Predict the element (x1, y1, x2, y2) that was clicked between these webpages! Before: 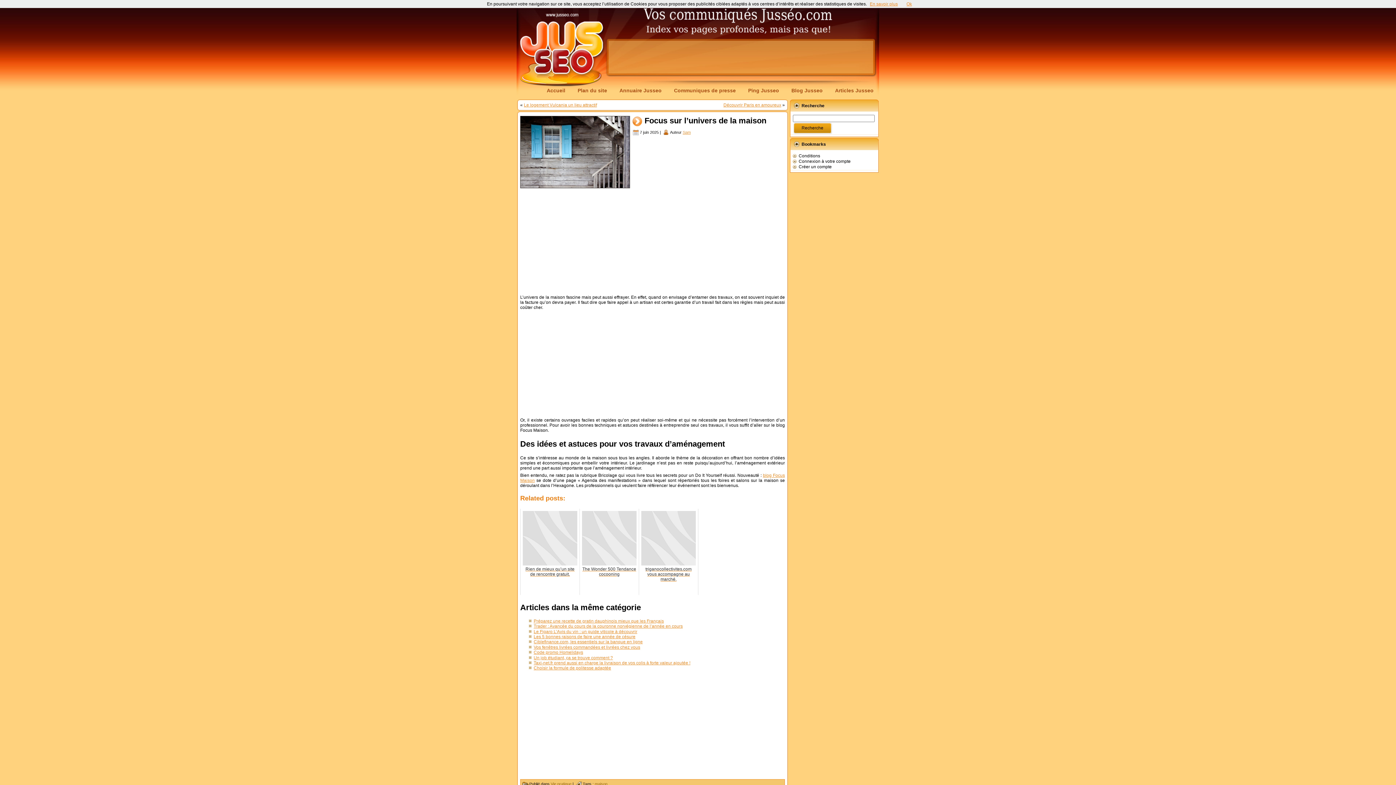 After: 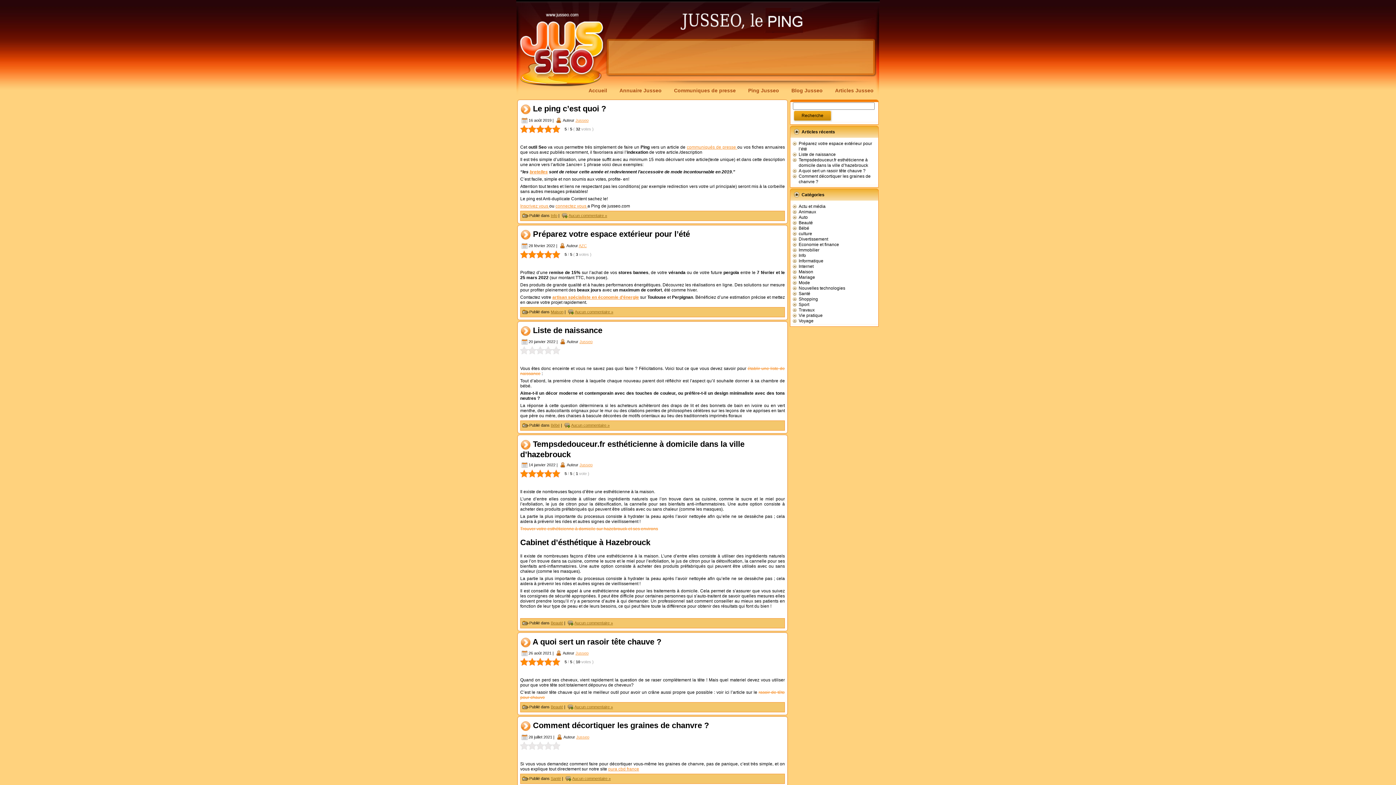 Action: label: Ping Jusseo bbox: (742, 82, 785, 98)